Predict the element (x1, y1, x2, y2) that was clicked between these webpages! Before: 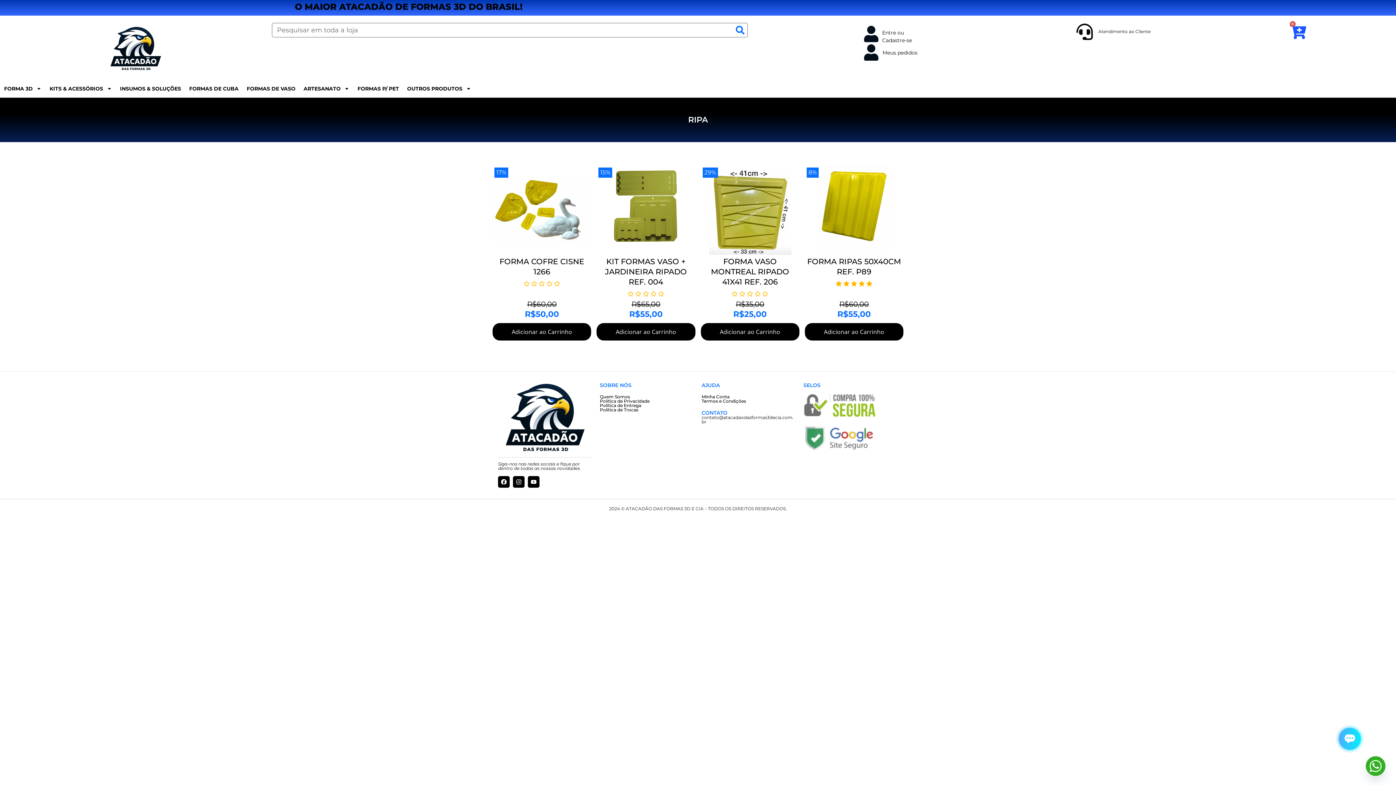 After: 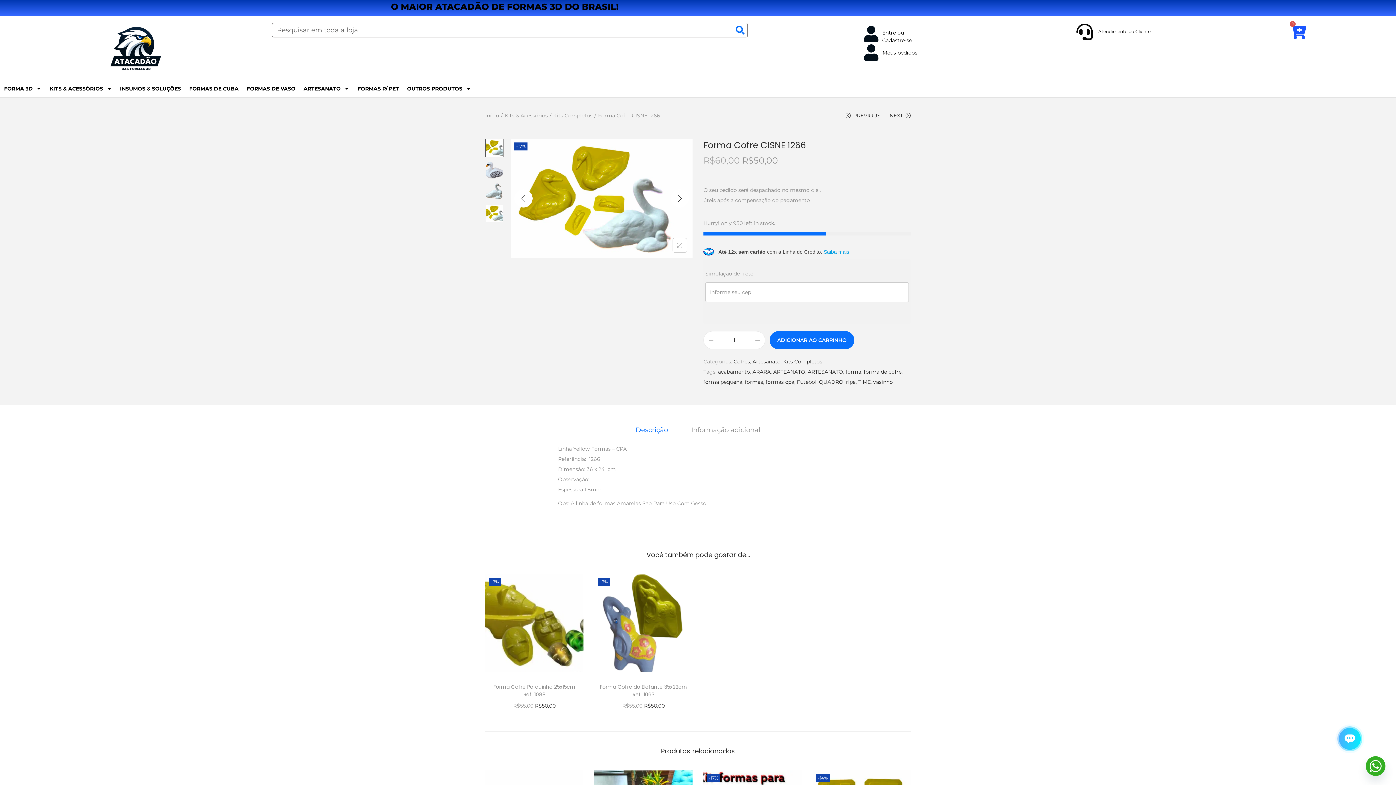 Action: bbox: (490, 164, 593, 254) label: 17%